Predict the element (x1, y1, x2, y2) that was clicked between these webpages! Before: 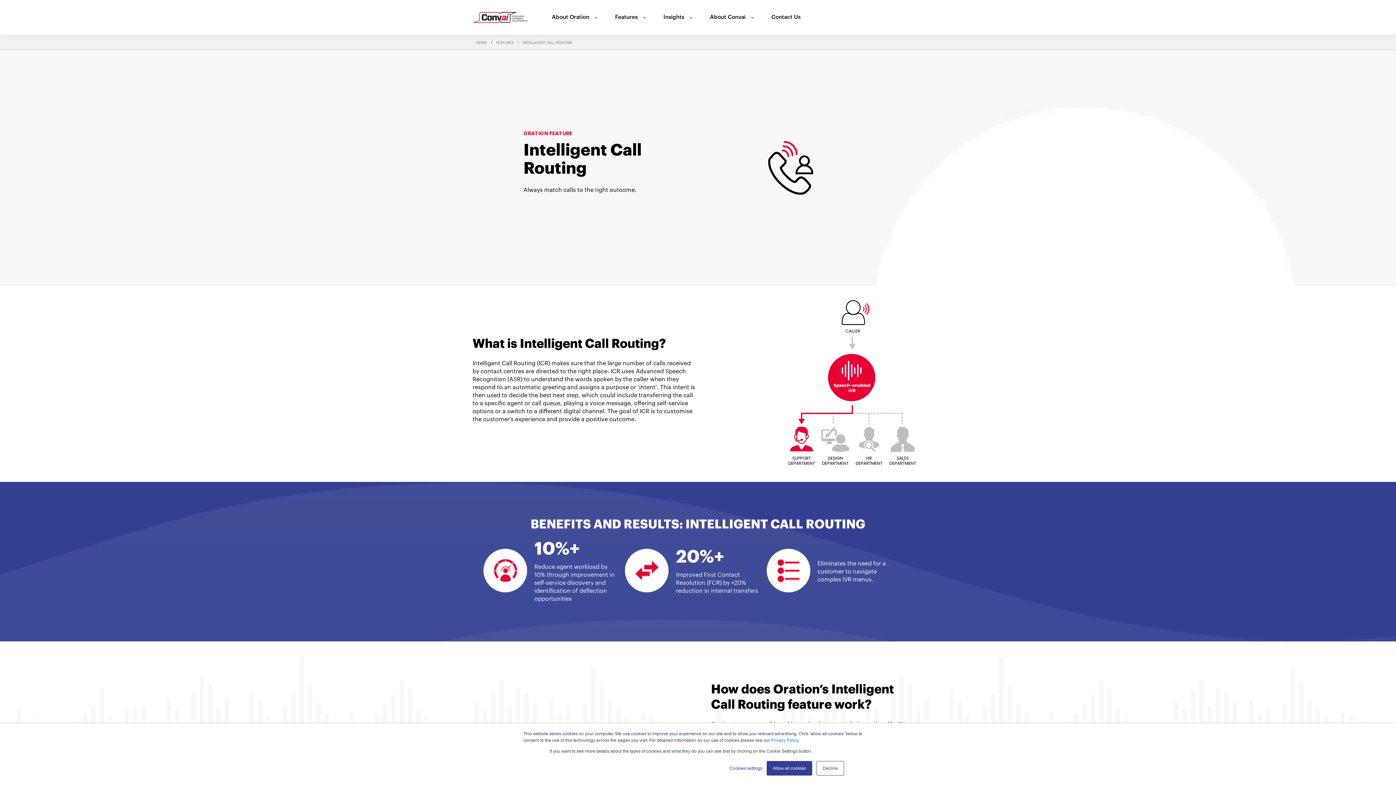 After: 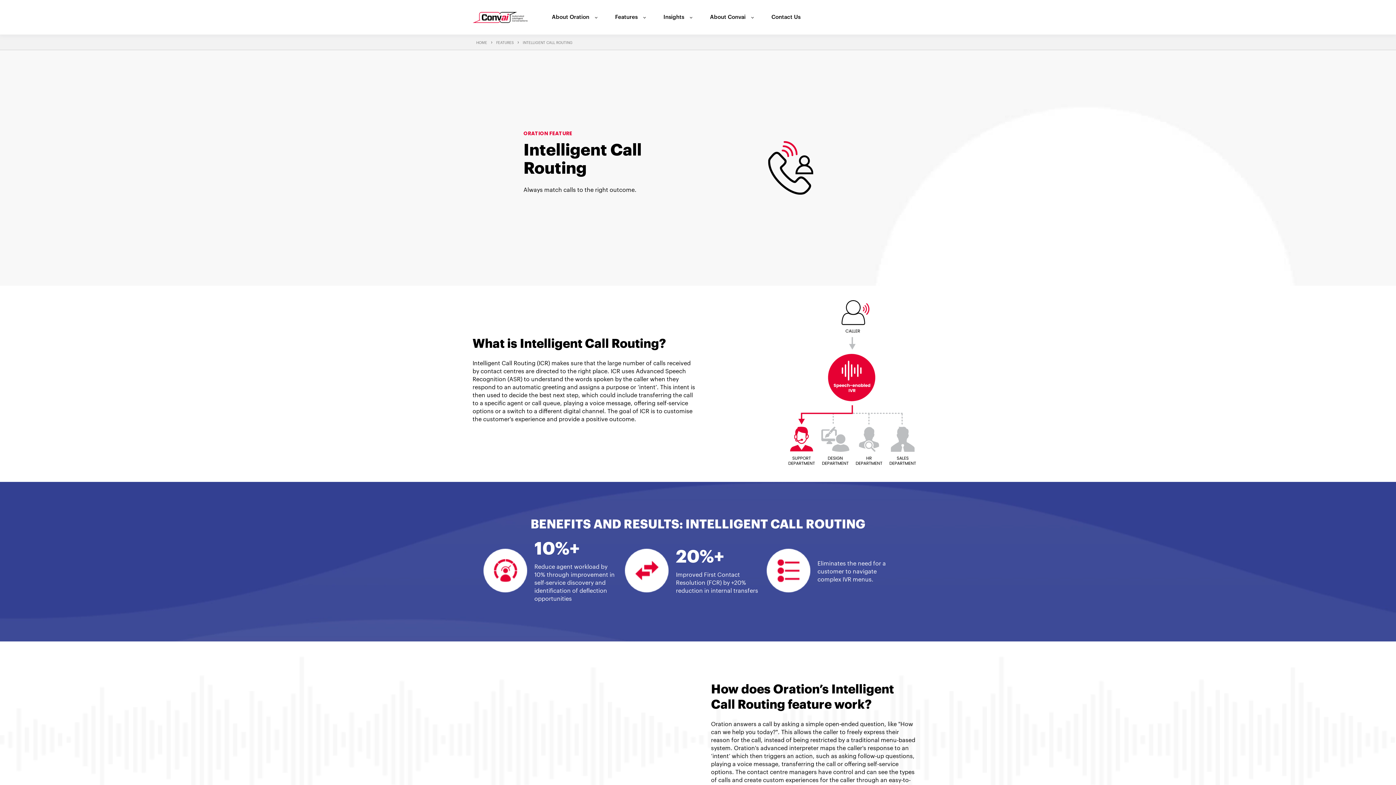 Action: bbox: (816, 761, 844, 776) label: Decline